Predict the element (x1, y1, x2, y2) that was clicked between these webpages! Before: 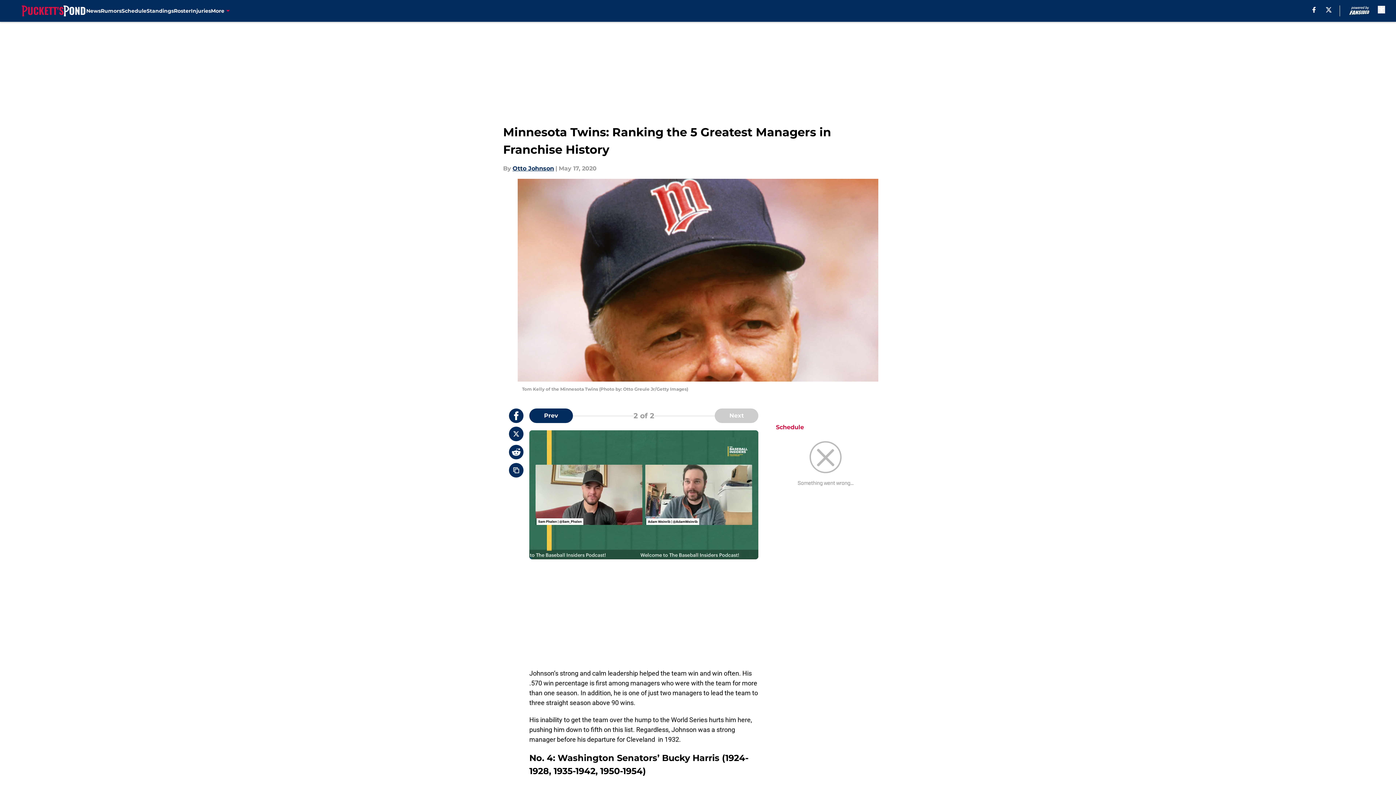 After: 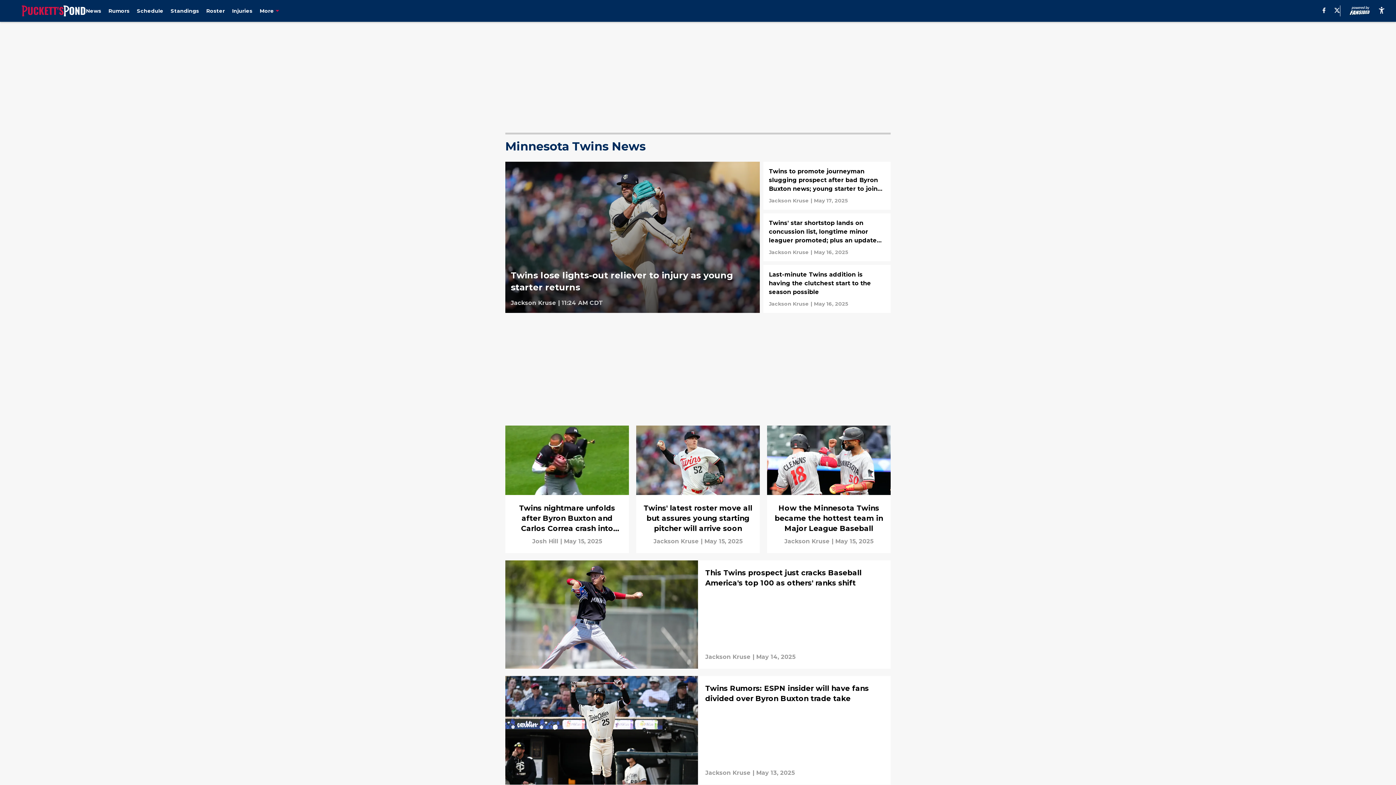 Action: bbox: (86, 0, 100, 21) label: News